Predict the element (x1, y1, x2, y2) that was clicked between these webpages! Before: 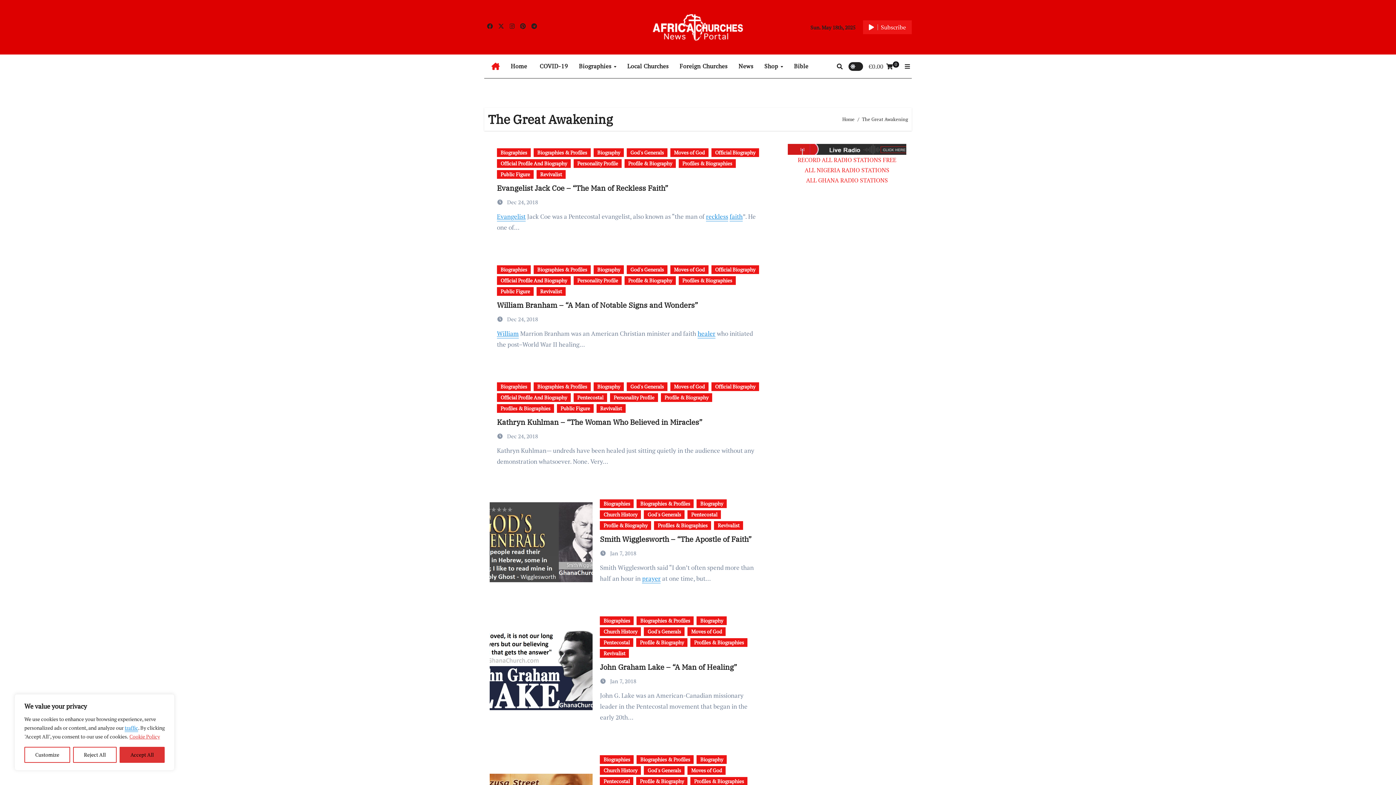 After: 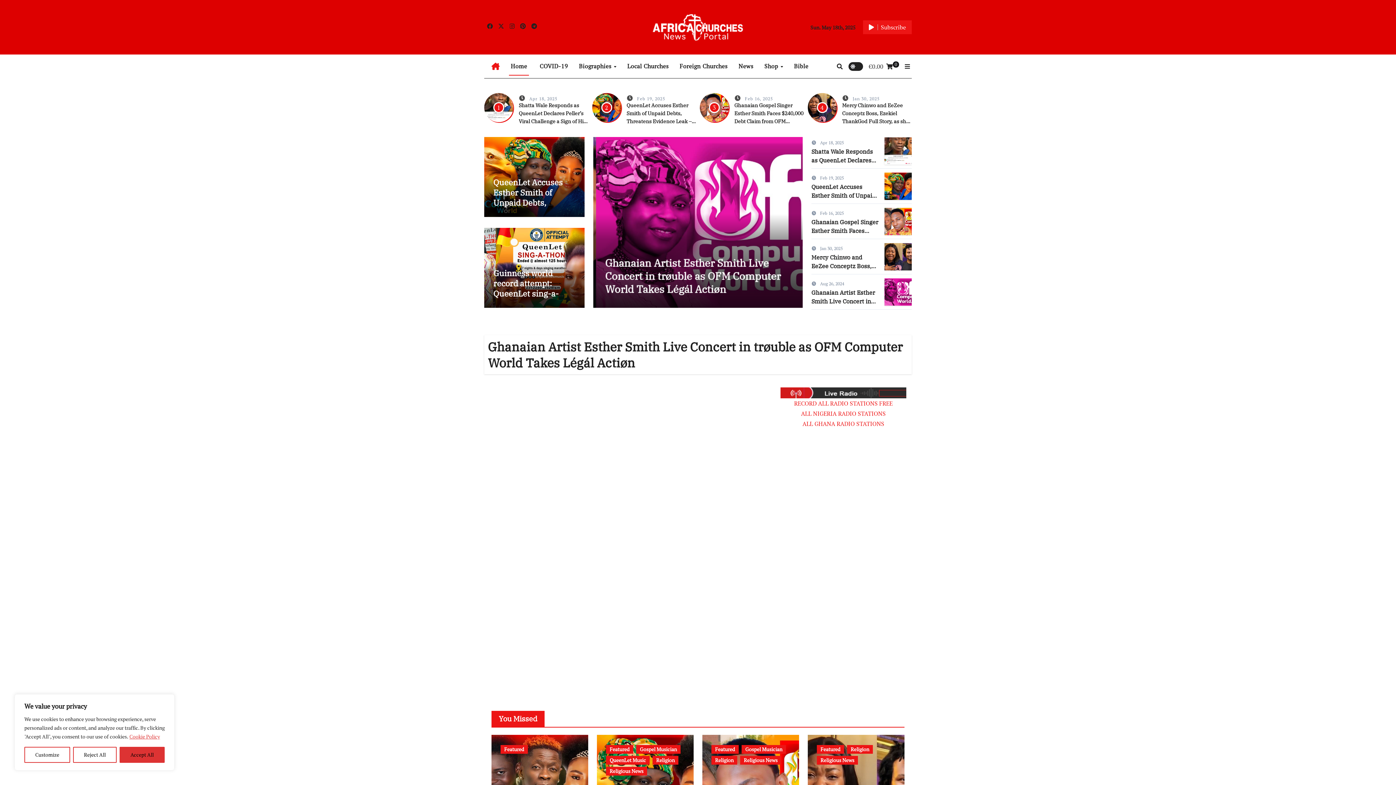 Action: bbox: (505, 56, 532, 76) label: Home